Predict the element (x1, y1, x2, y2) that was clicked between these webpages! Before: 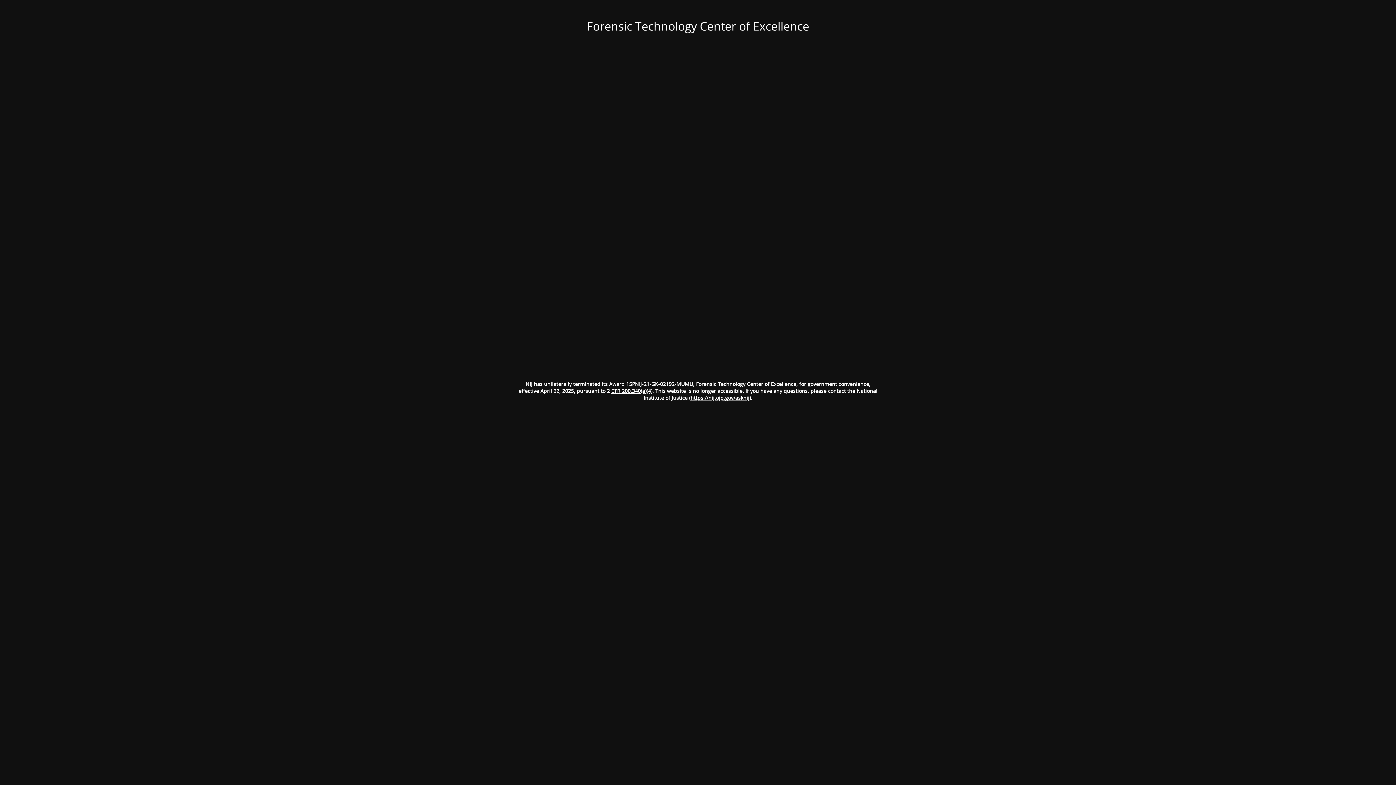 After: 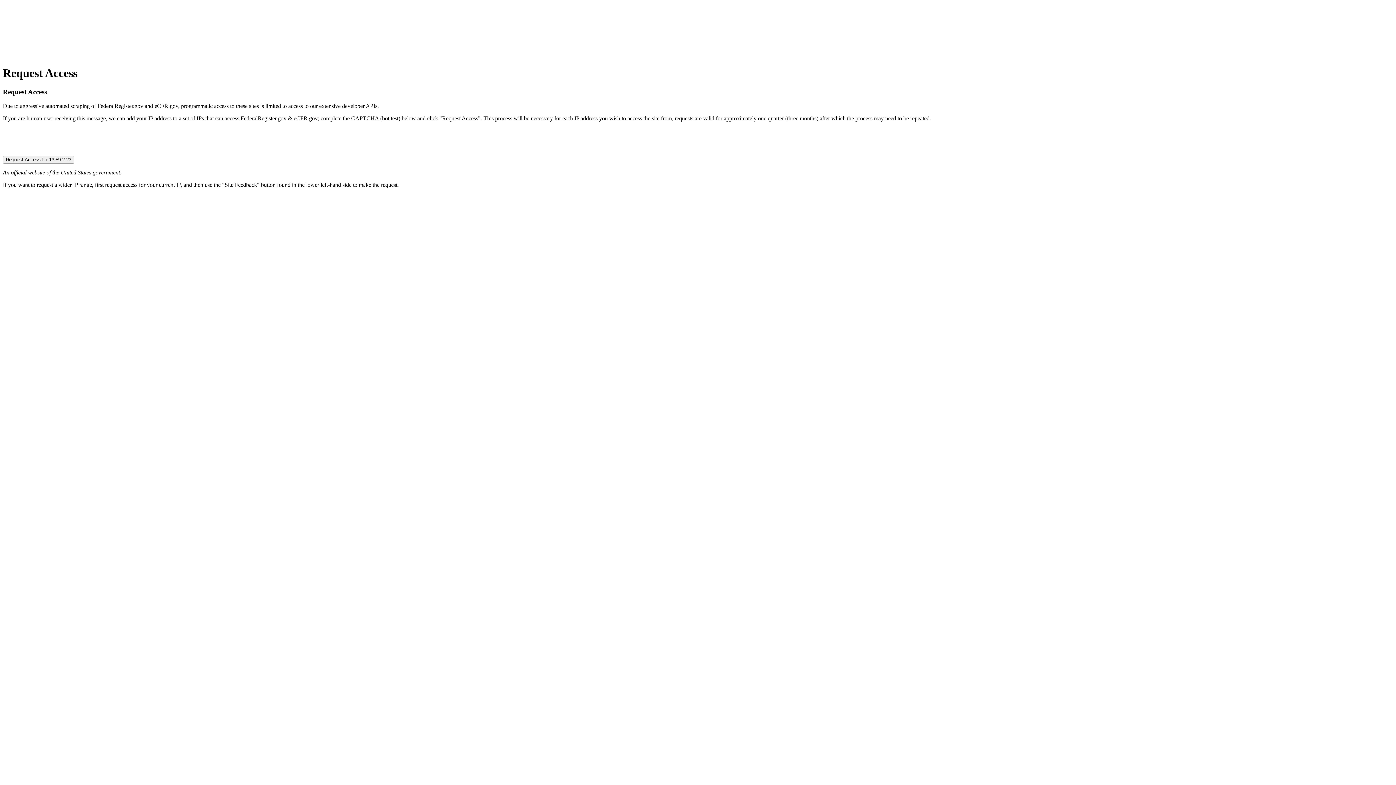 Action: label: CFR 200.340(a)(4) bbox: (611, 387, 652, 394)